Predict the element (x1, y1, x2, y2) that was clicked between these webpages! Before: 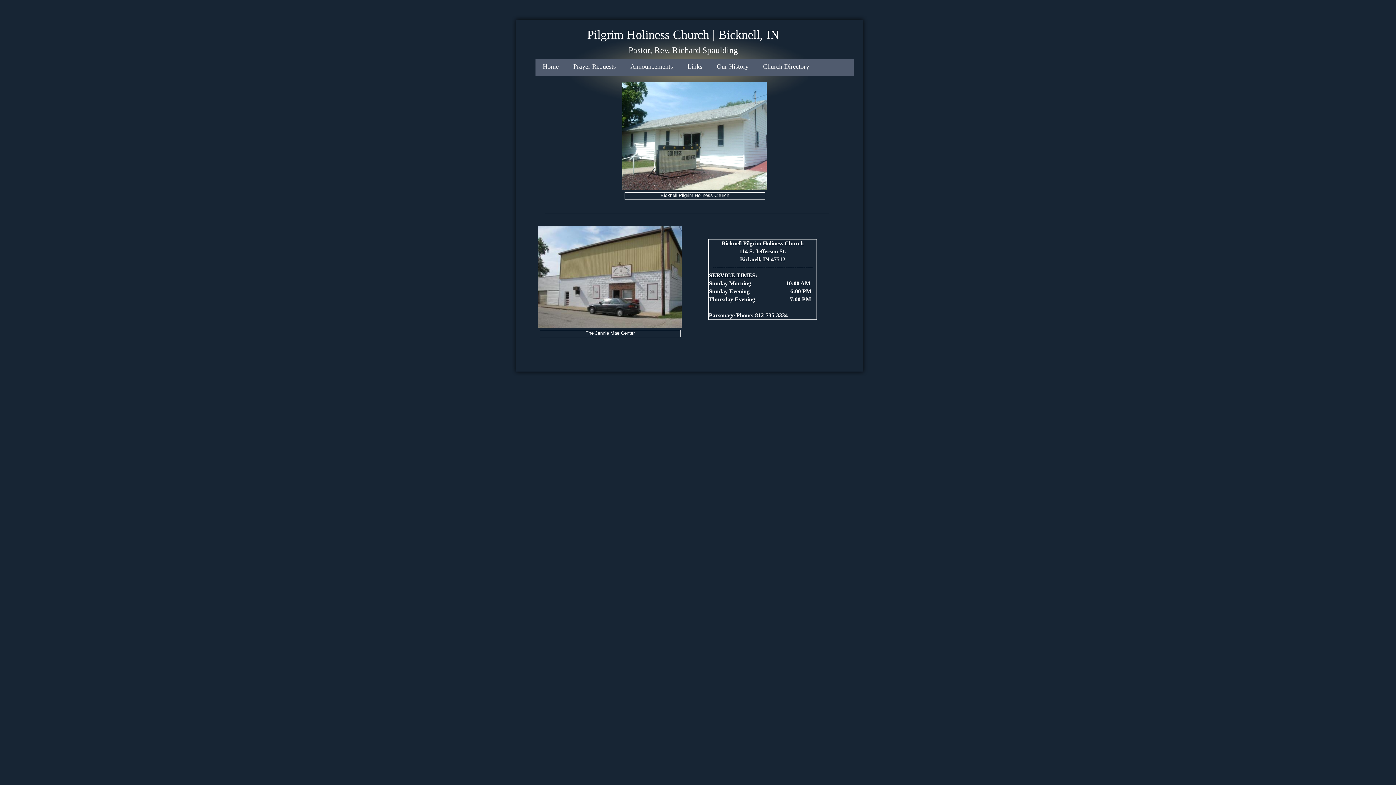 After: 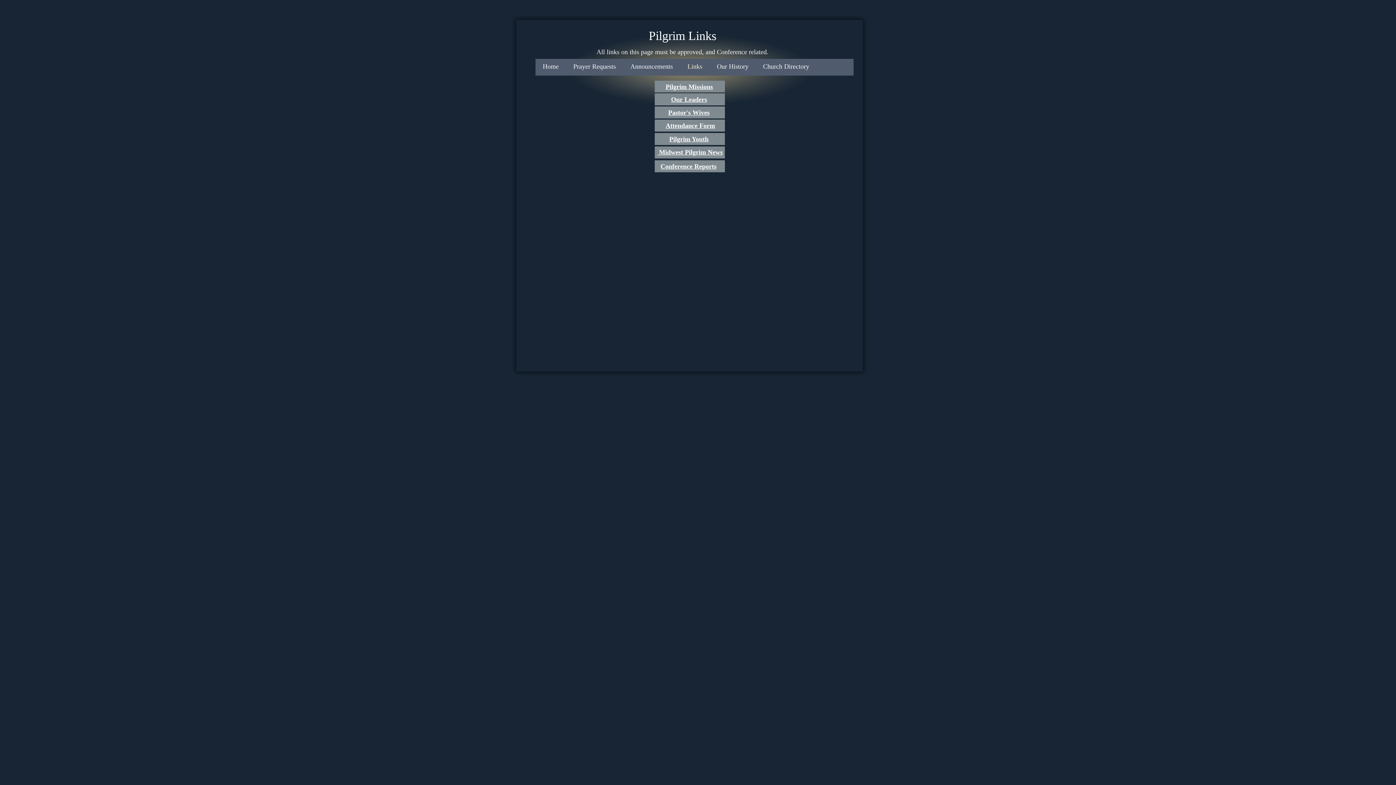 Action: label: Links bbox: (680, 68, 709, 68)